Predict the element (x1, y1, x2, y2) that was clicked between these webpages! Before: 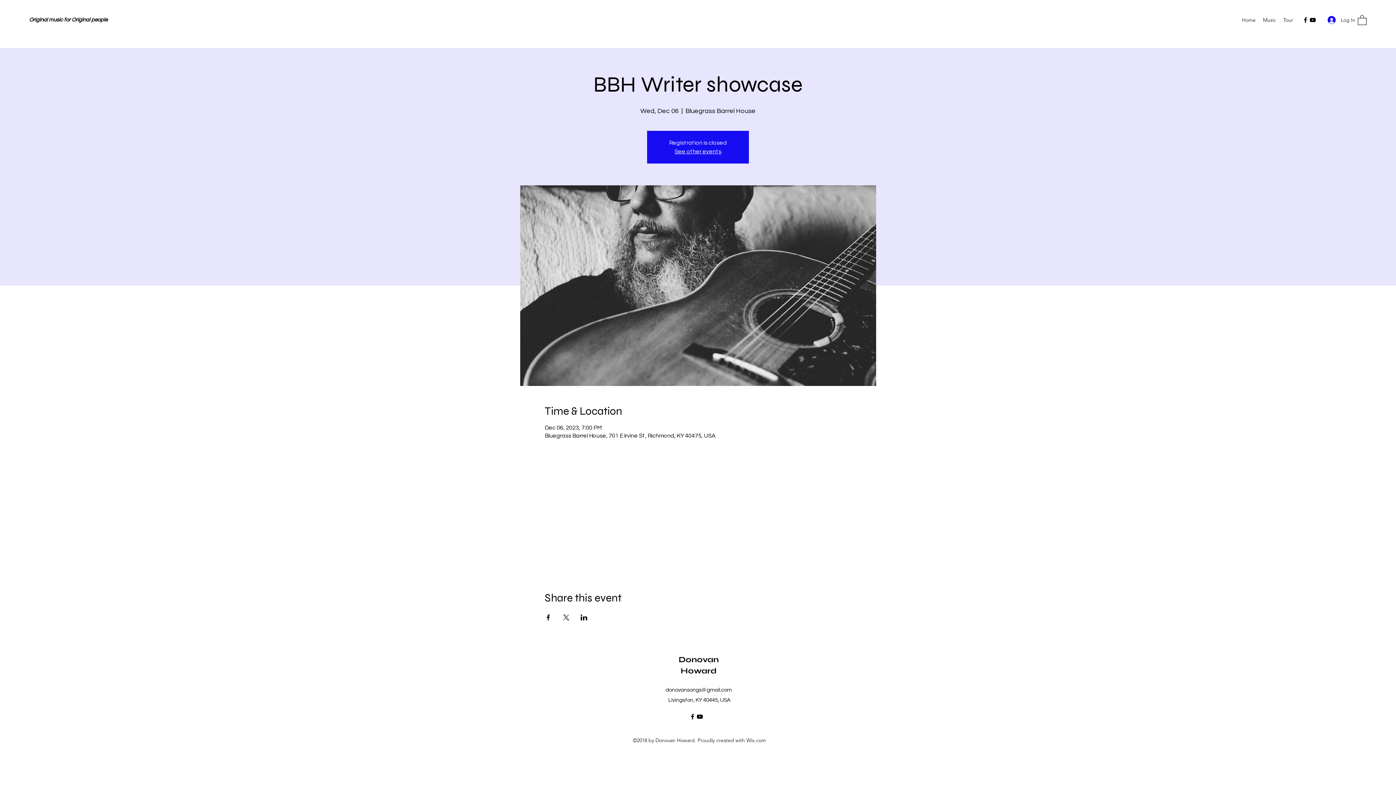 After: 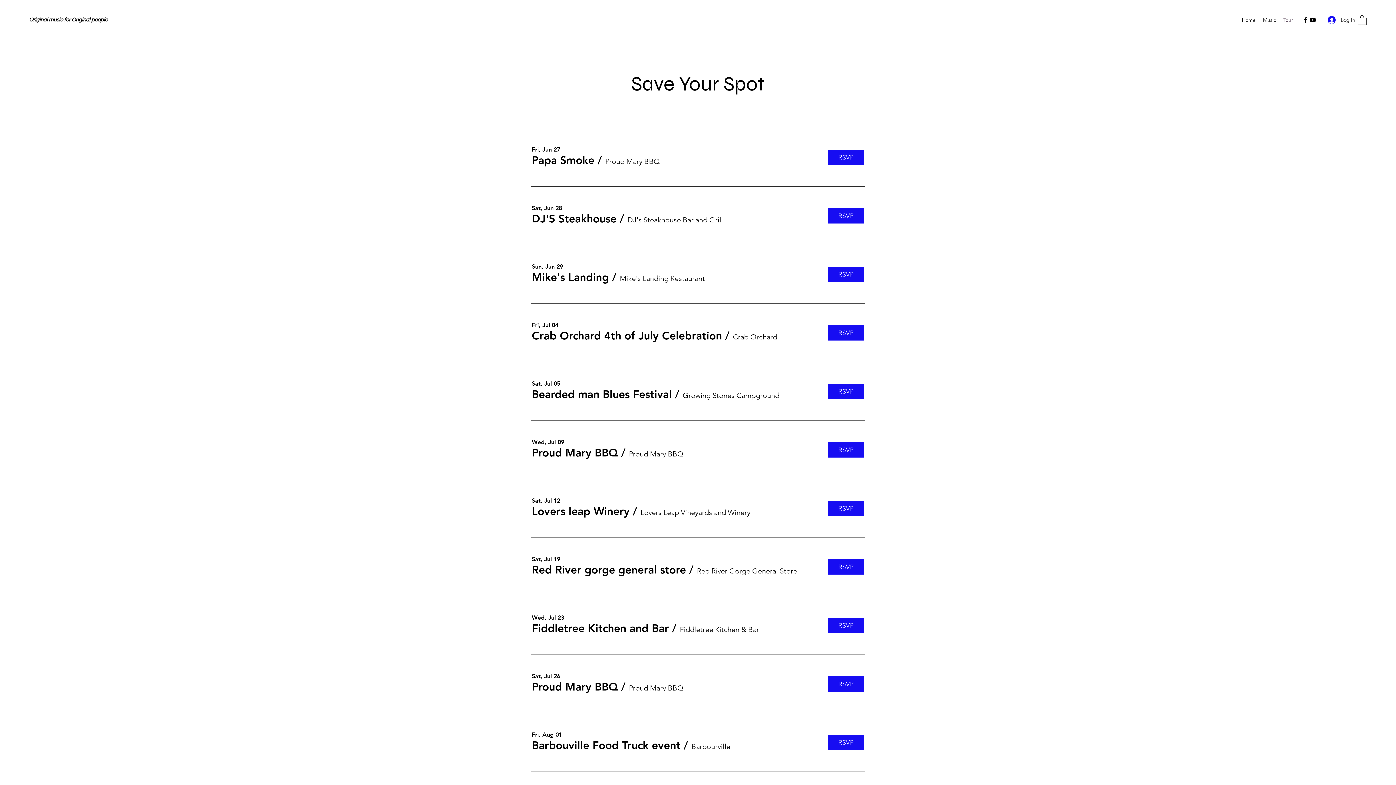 Action: bbox: (1280, 14, 1297, 25) label: Tour